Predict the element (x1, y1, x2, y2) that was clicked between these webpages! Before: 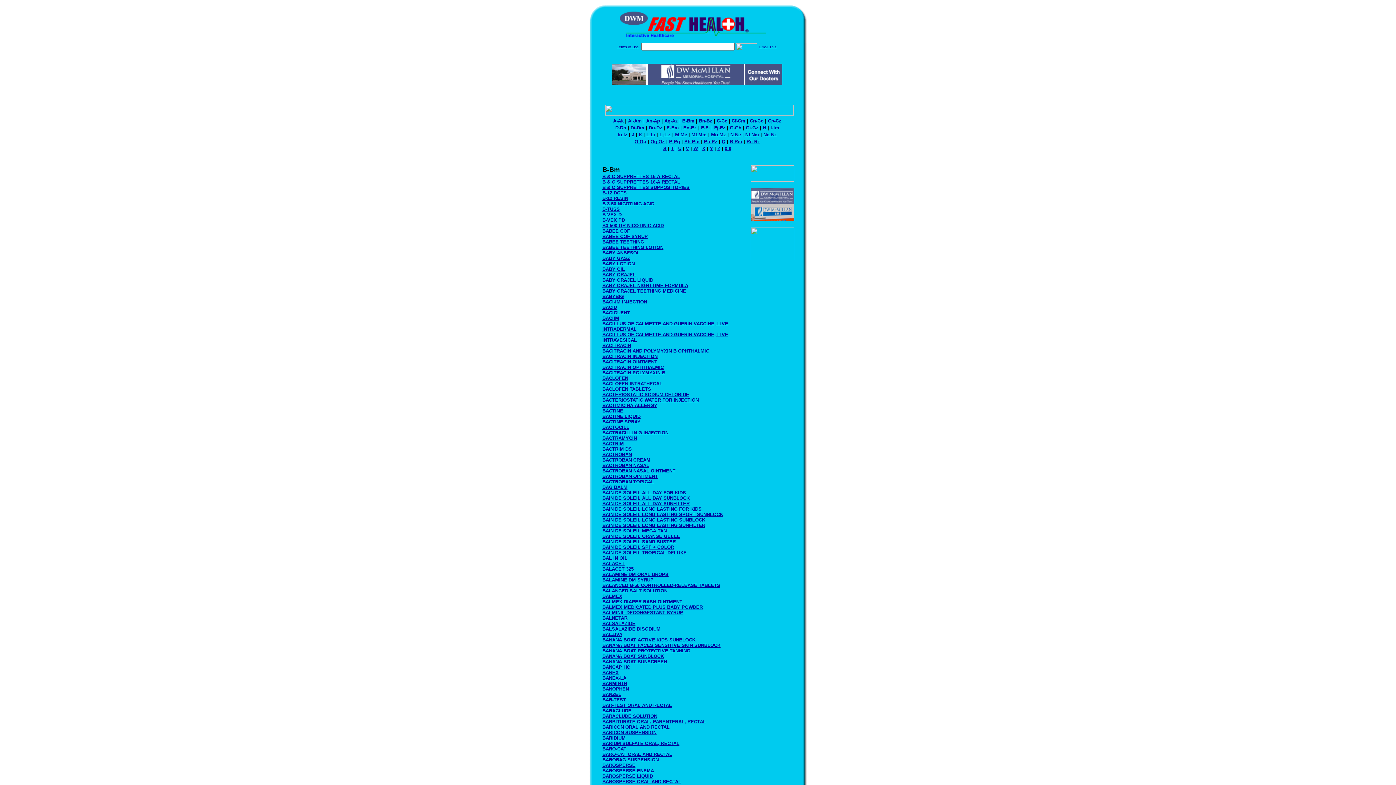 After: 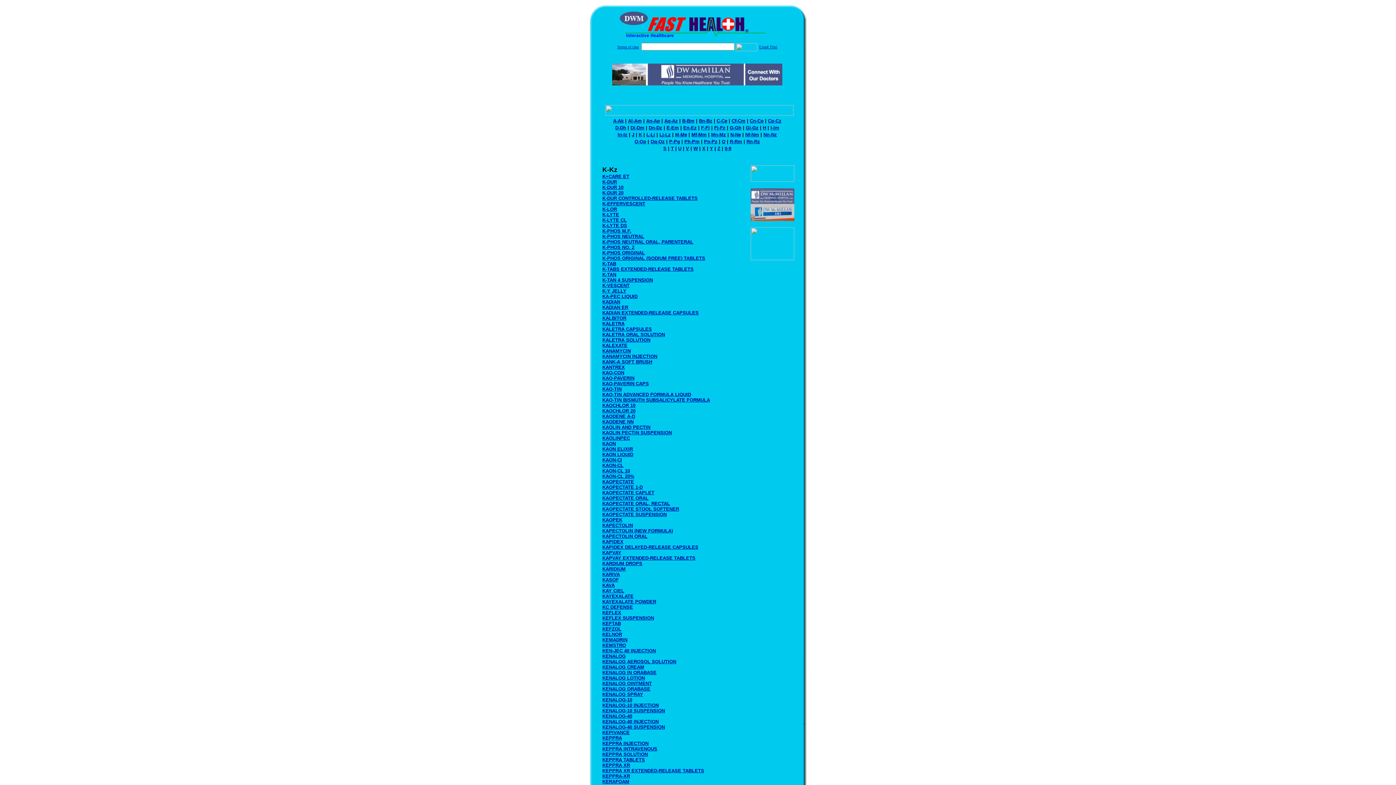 Action: label: K bbox: (638, 132, 642, 137)